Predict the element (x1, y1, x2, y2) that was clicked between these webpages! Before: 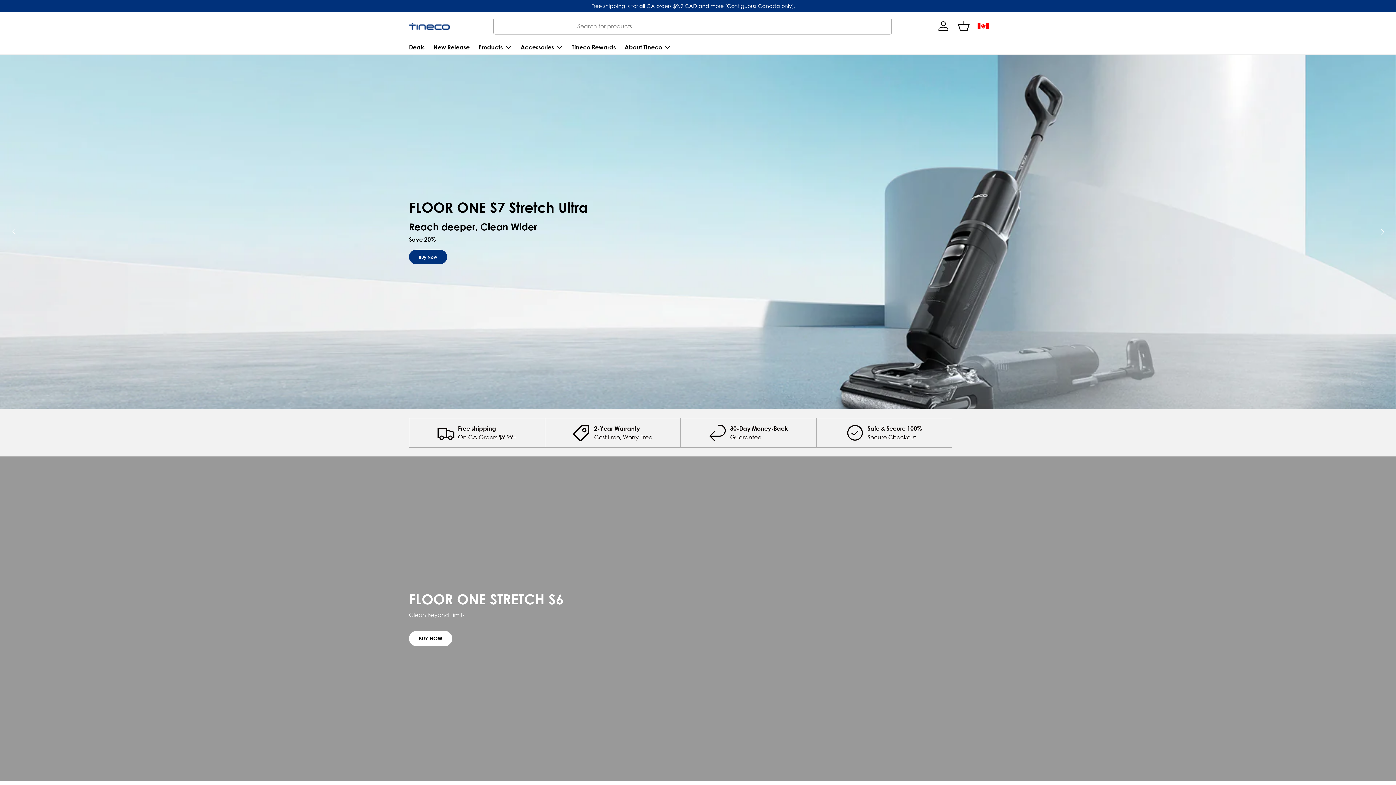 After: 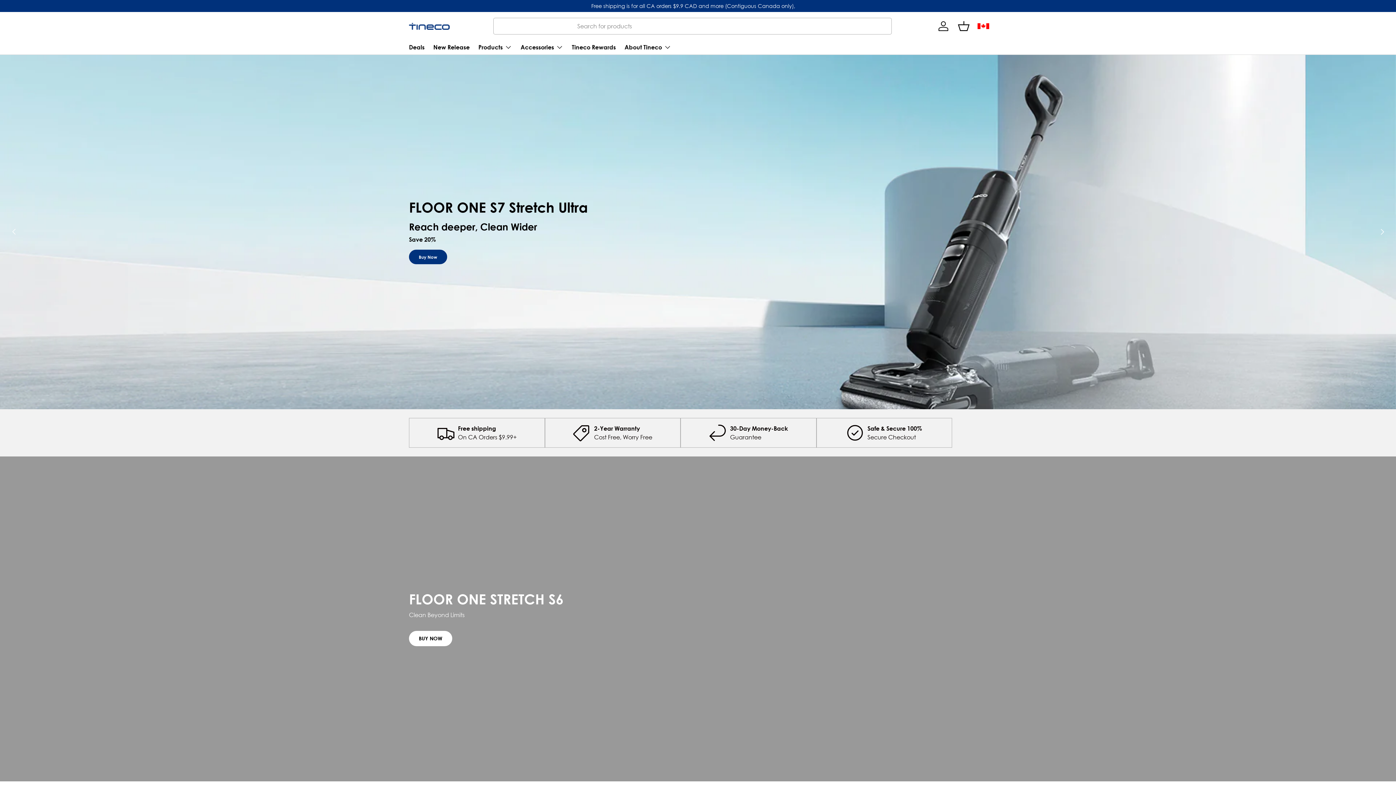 Action: bbox: (409, 22, 449, 29)